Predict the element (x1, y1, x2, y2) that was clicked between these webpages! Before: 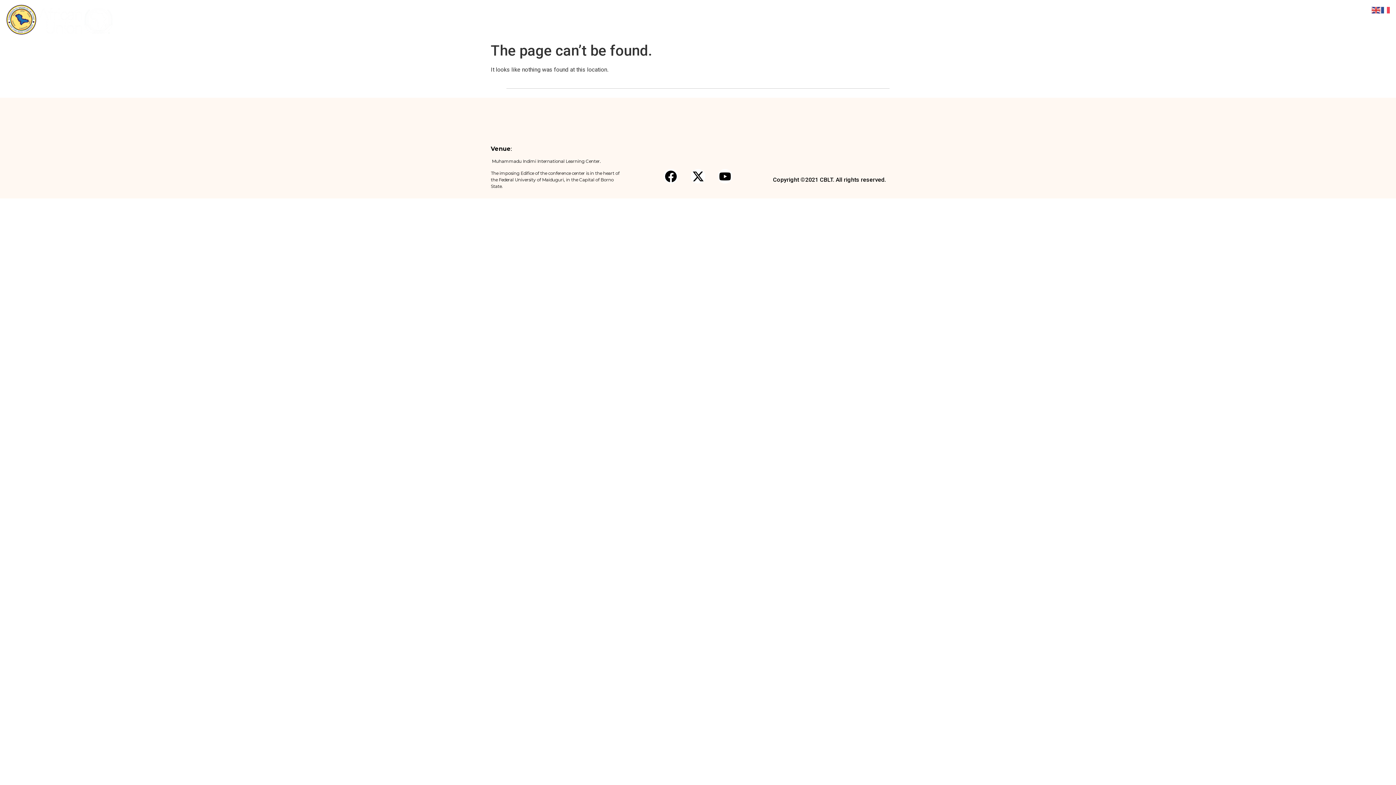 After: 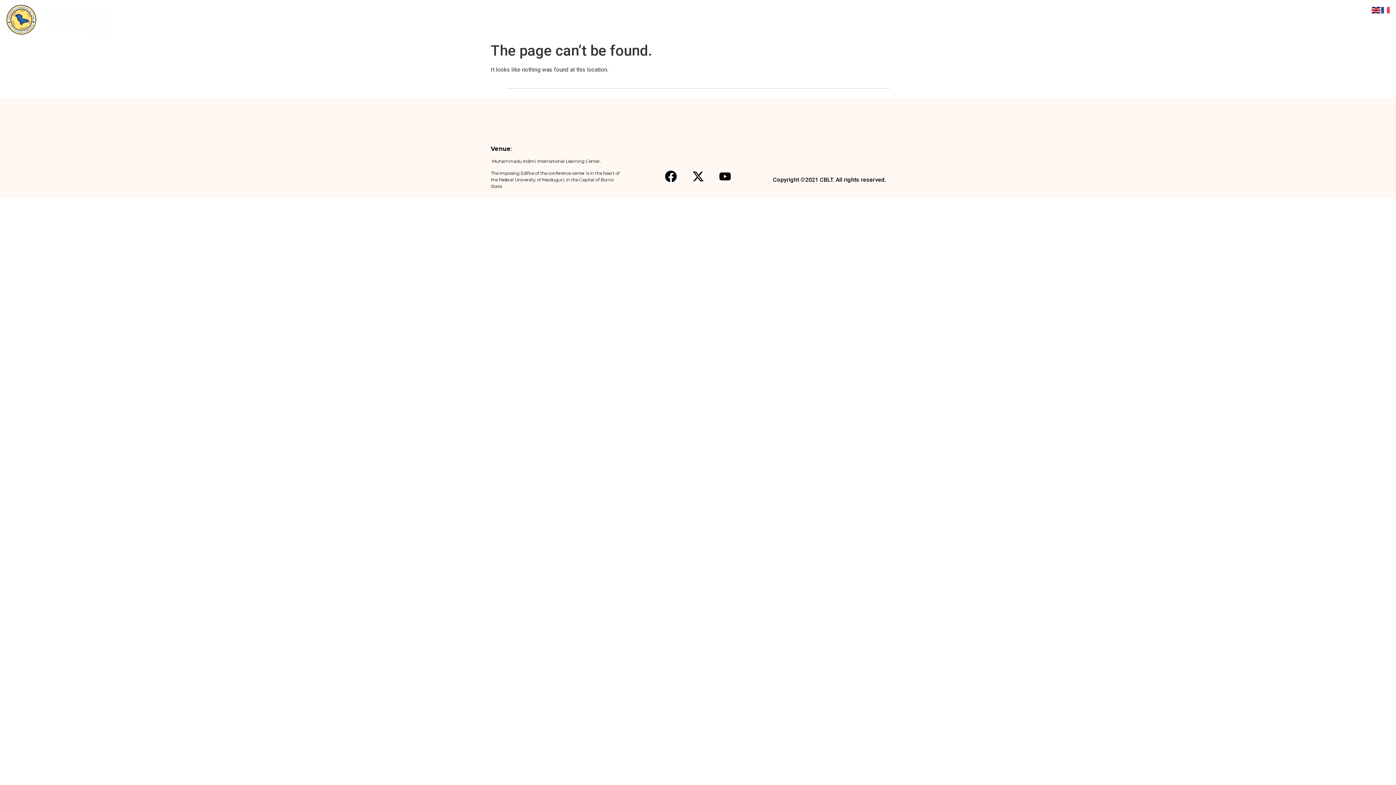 Action: bbox: (1372, 6, 1381, 13)